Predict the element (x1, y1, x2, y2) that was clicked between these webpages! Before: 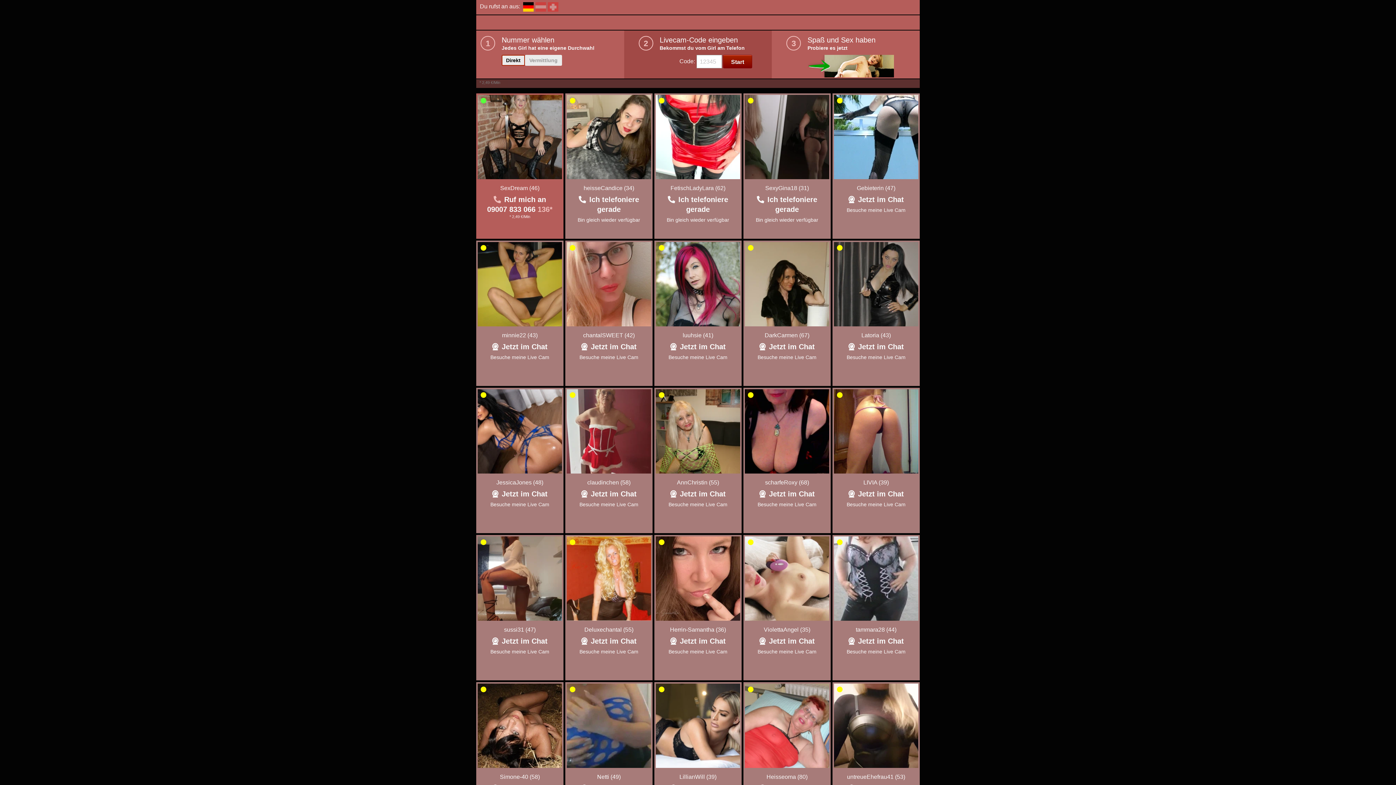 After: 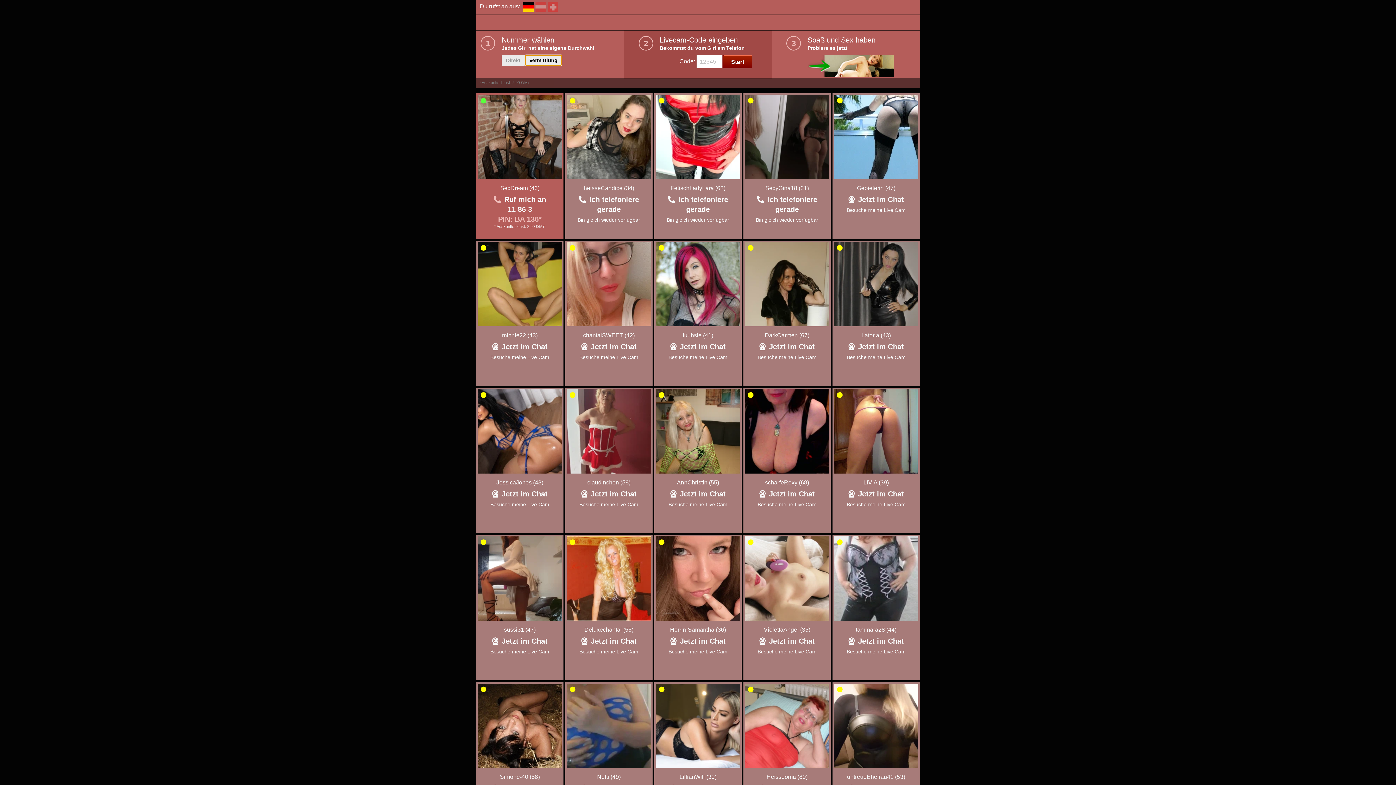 Action: bbox: (525, 54, 562, 65) label: Vermittlung